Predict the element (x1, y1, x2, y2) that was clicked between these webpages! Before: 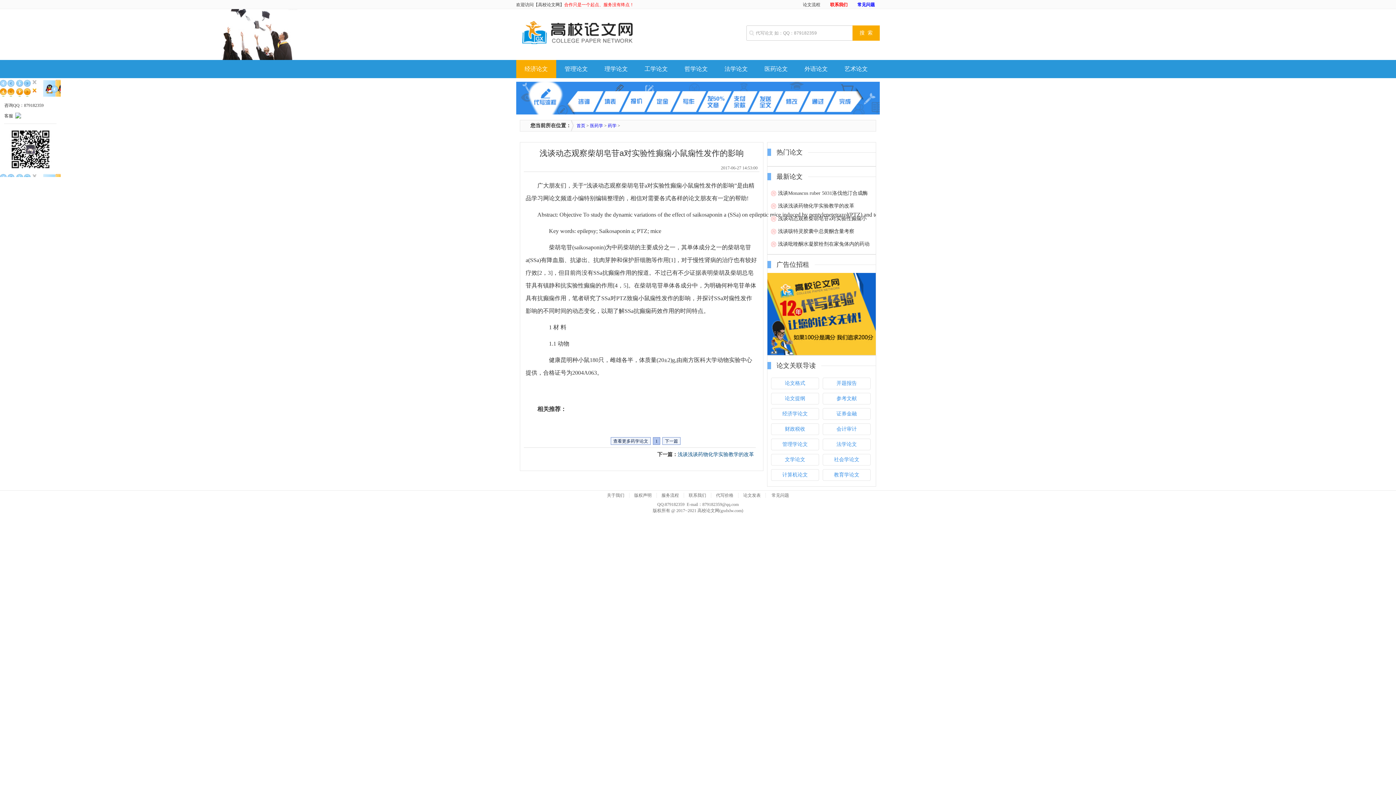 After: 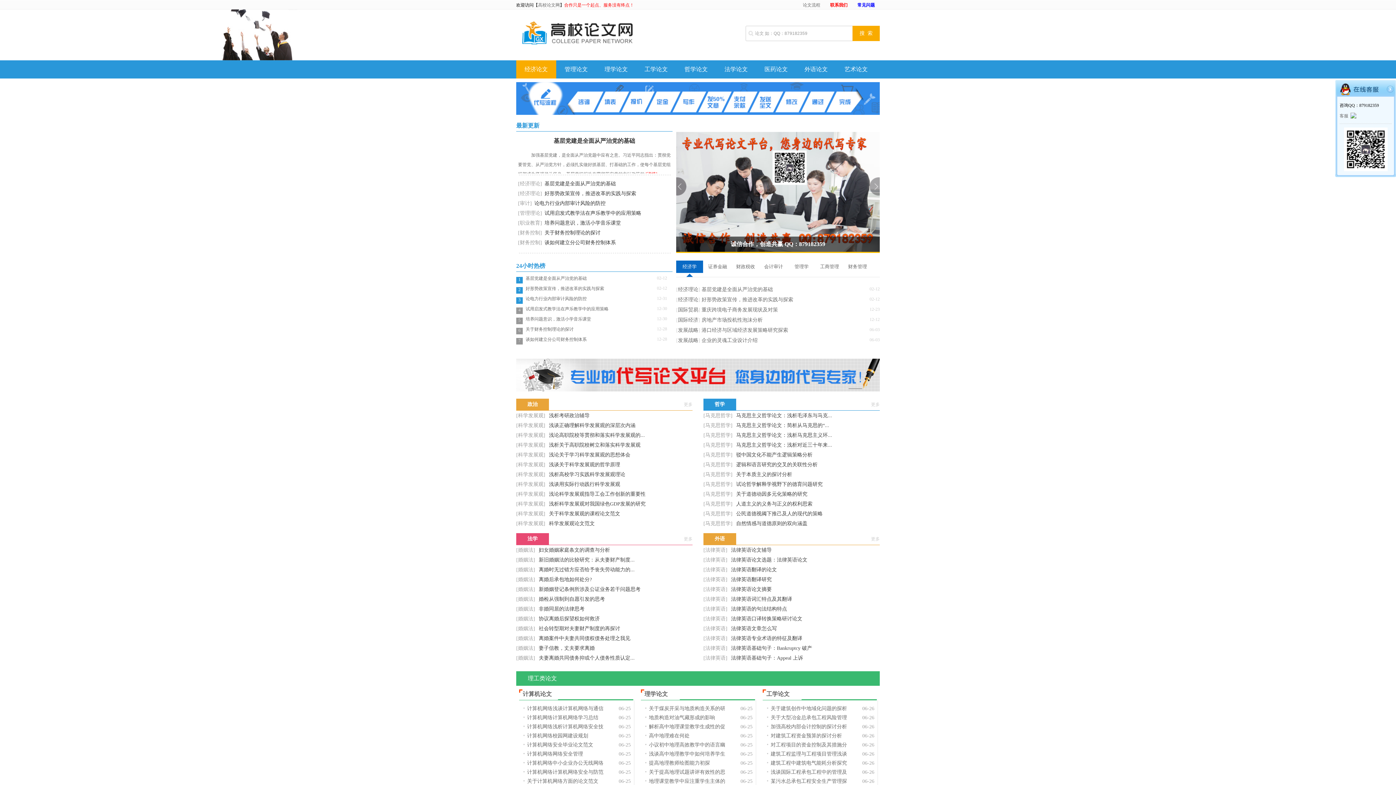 Action: bbox: (697, 508, 719, 513) label: 高校论文网